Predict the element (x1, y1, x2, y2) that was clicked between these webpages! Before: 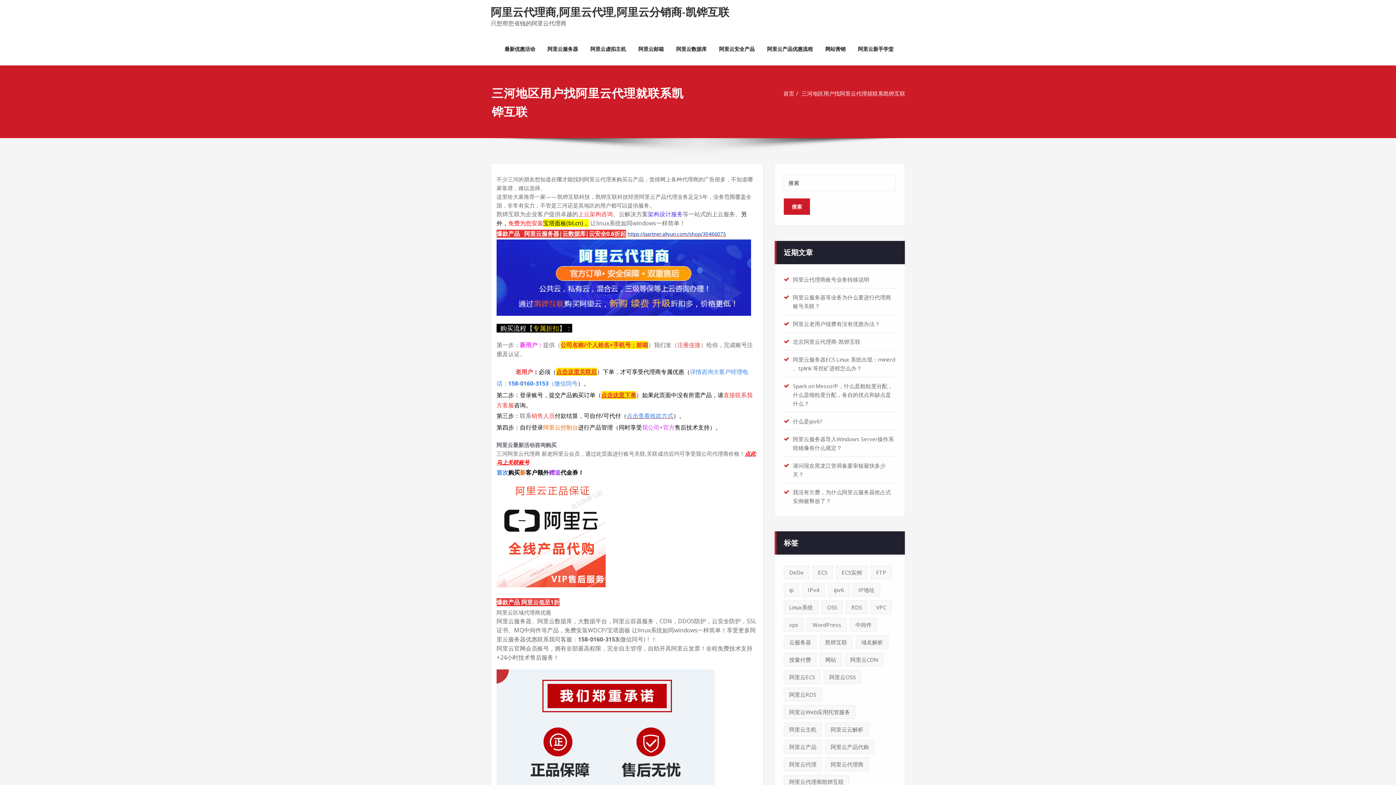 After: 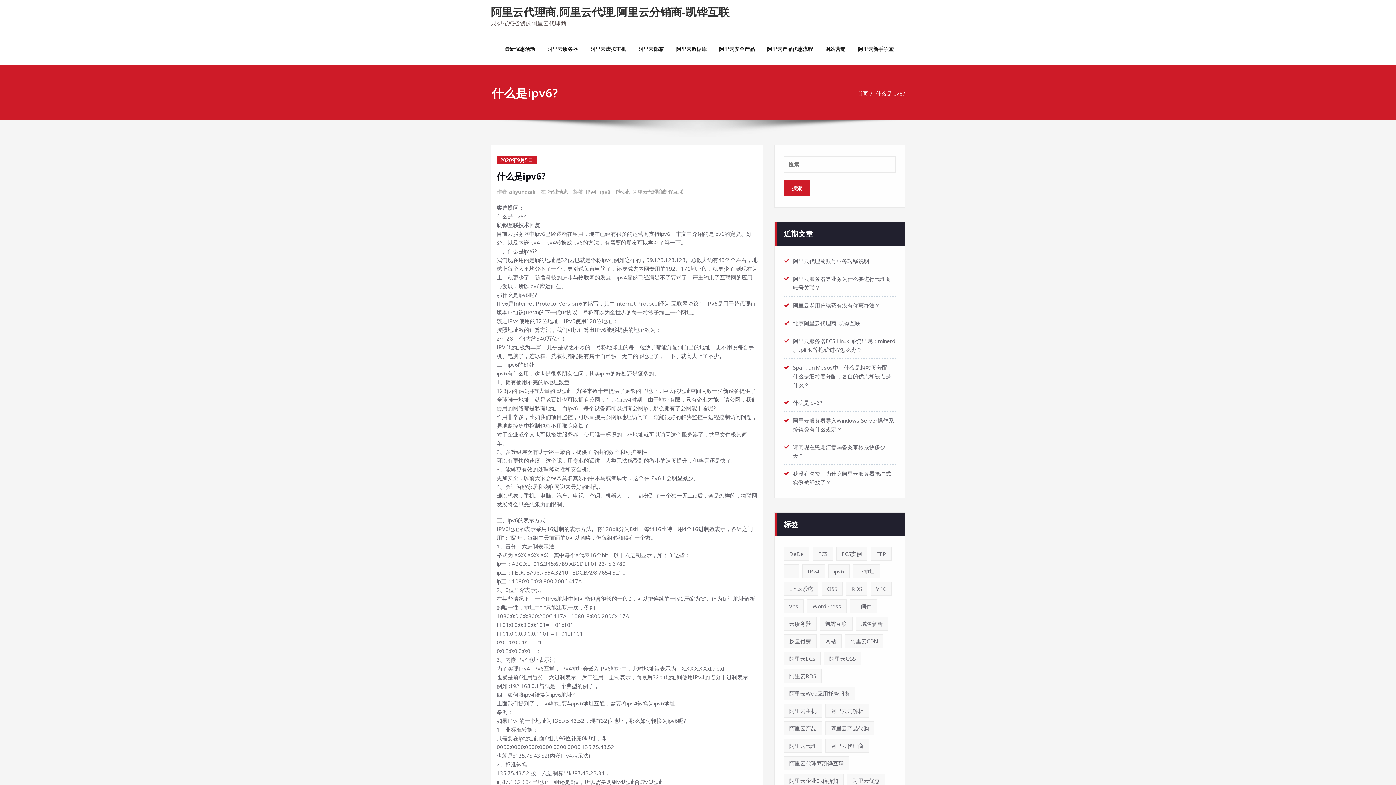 Action: label: 什么是ipv6? bbox: (793, 417, 822, 425)